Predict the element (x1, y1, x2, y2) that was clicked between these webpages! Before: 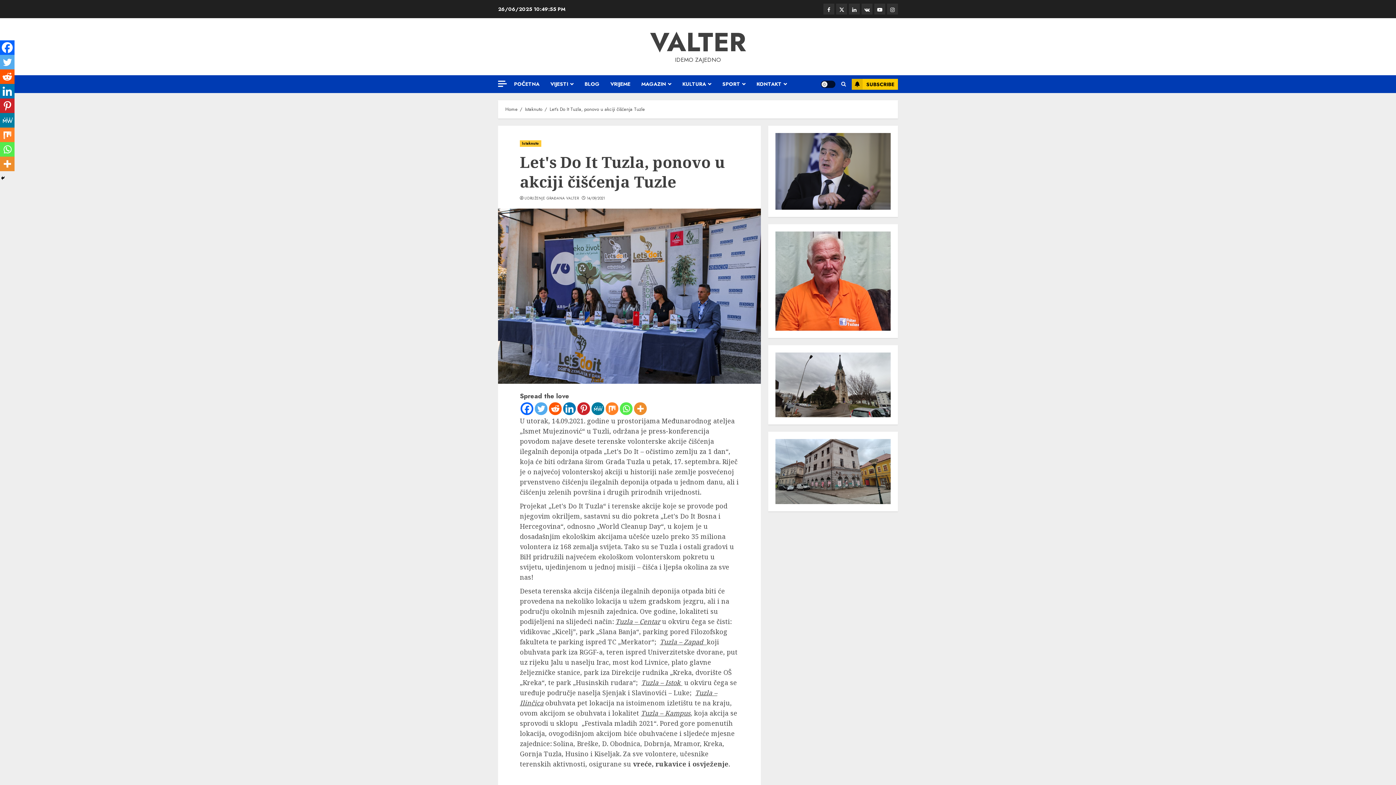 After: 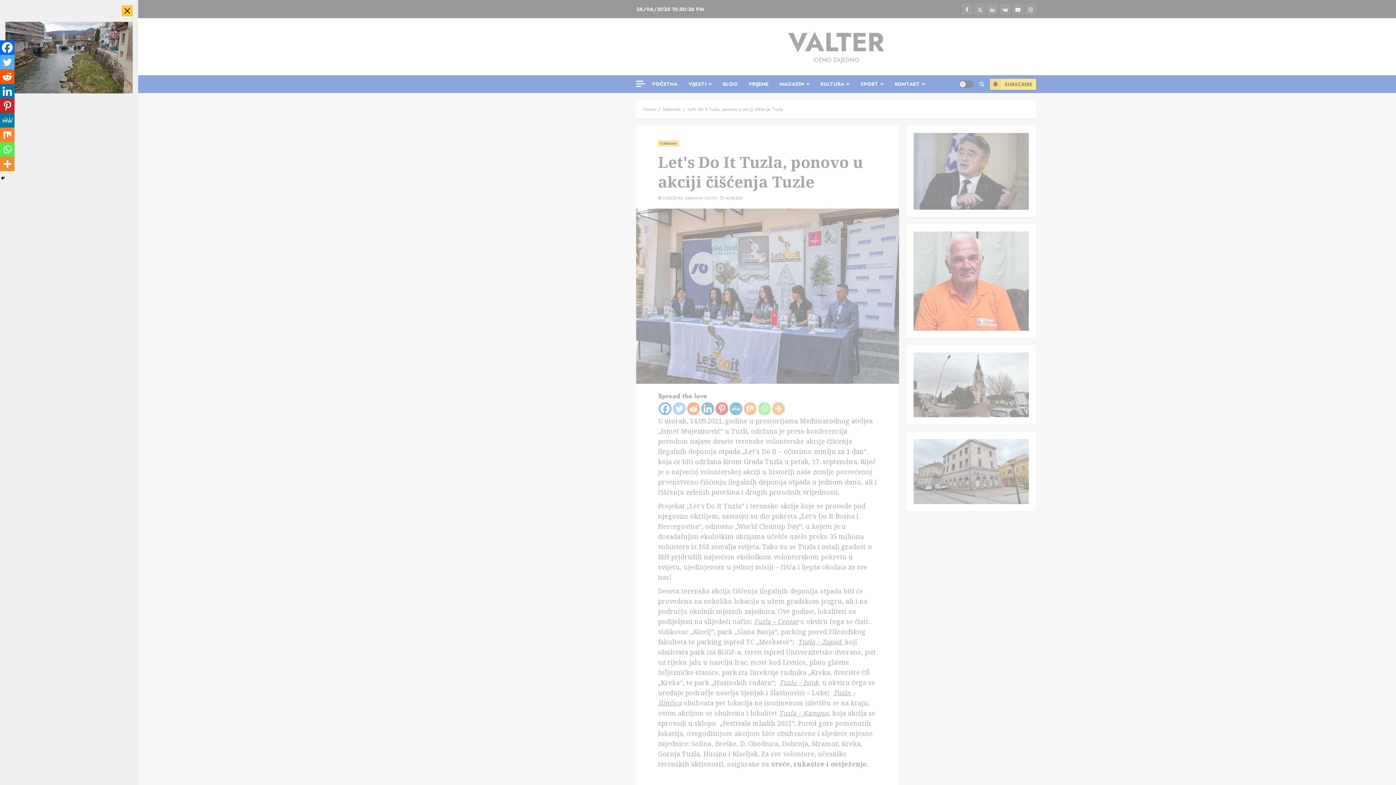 Action: bbox: (498, 80, 506, 86)